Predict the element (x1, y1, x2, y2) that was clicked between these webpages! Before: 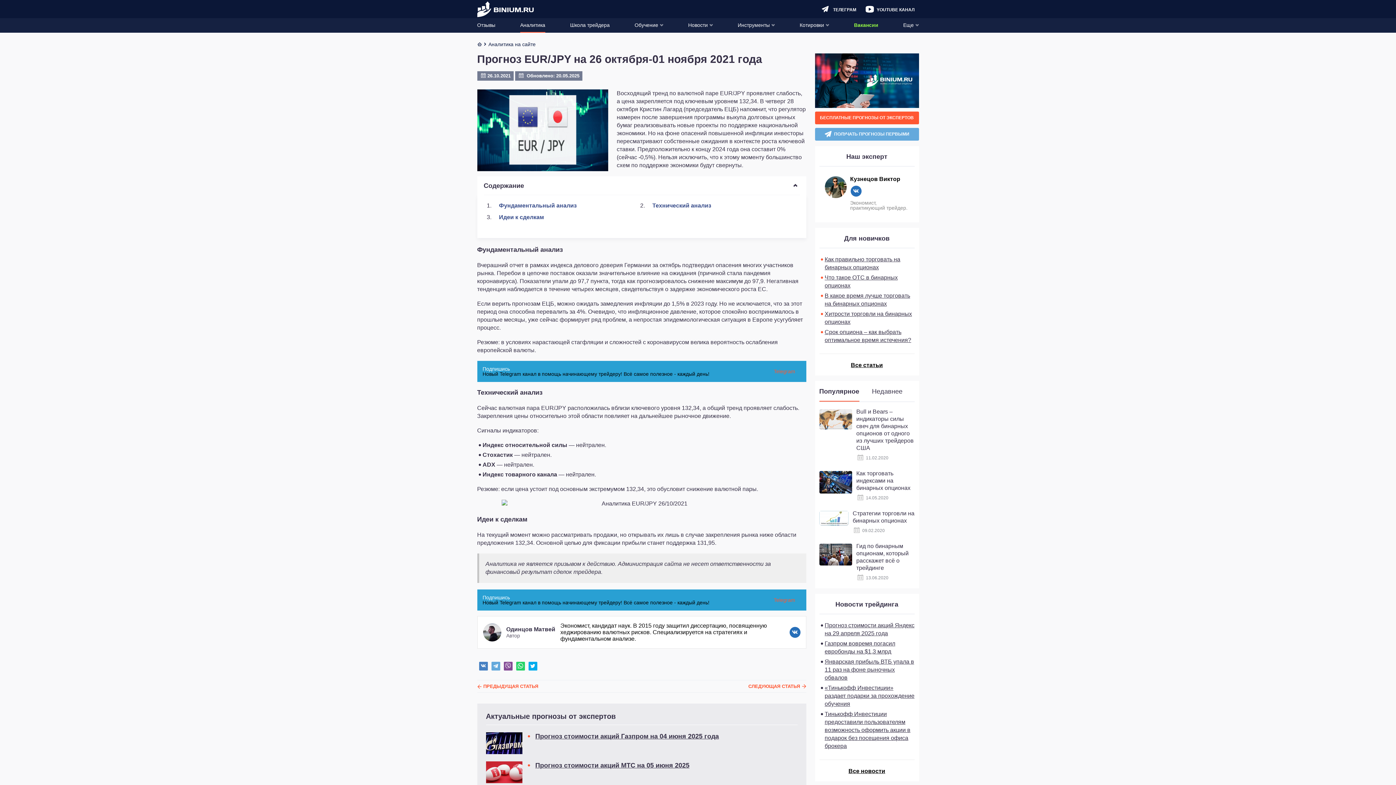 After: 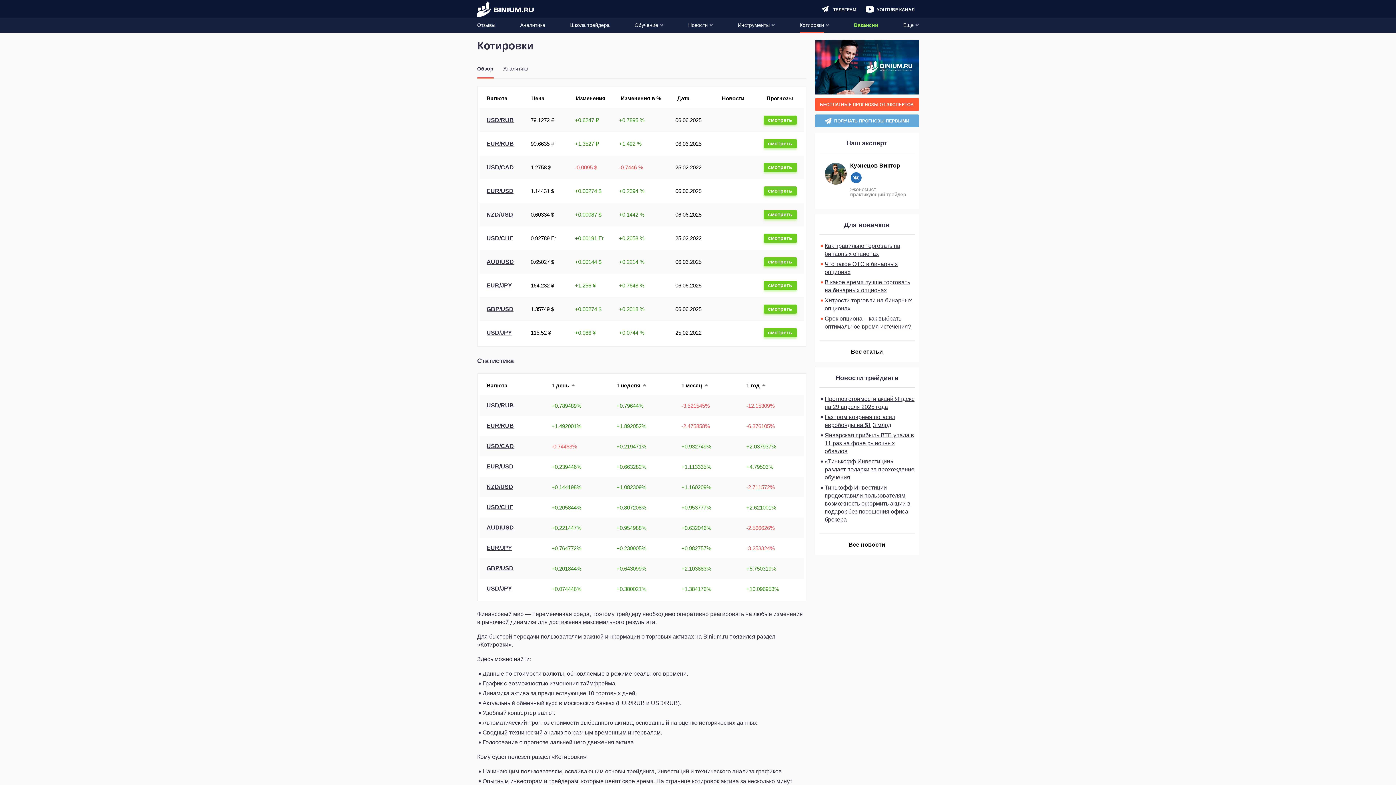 Action: label: Котировки bbox: (799, 18, 829, 32)